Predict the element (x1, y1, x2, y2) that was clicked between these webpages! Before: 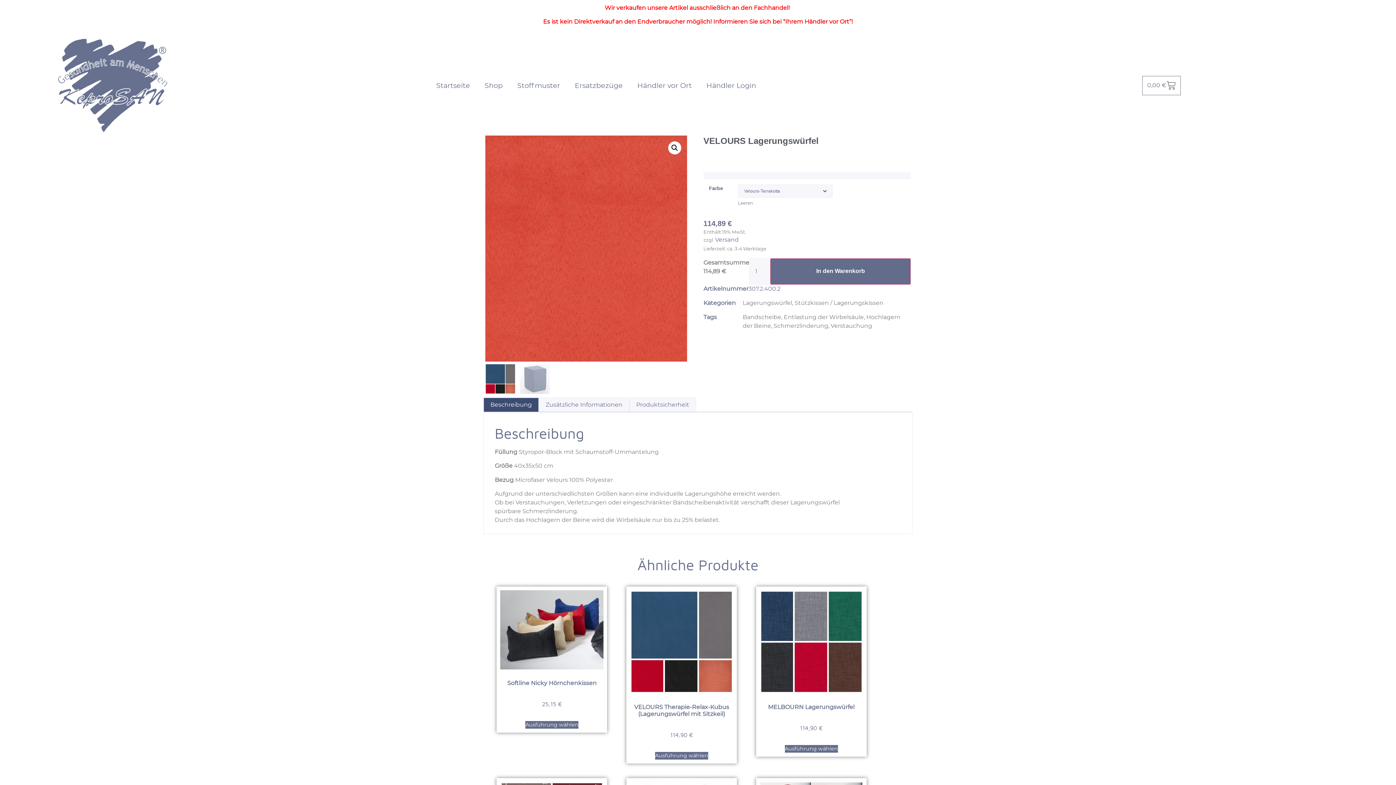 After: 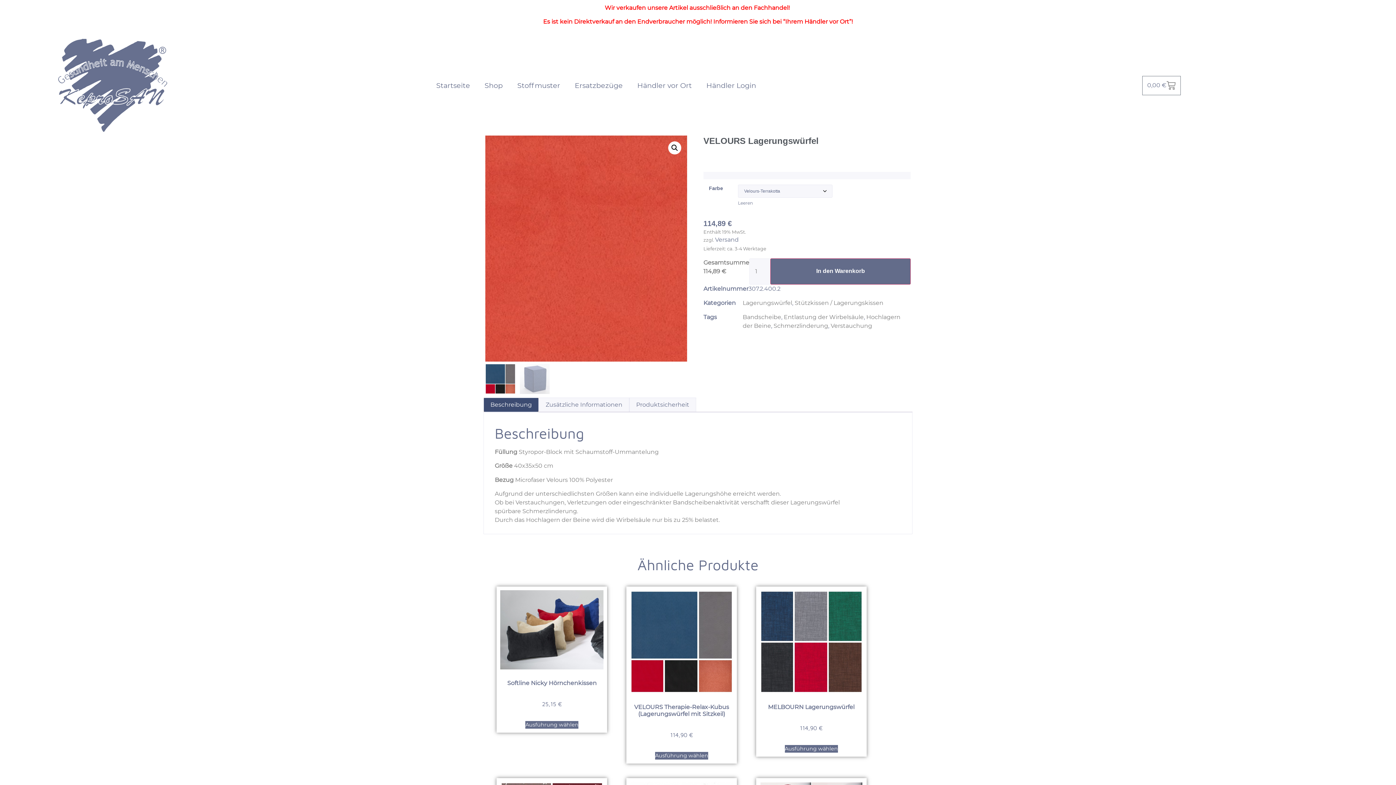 Action: bbox: (484, 398, 538, 411) label: Beschreibung